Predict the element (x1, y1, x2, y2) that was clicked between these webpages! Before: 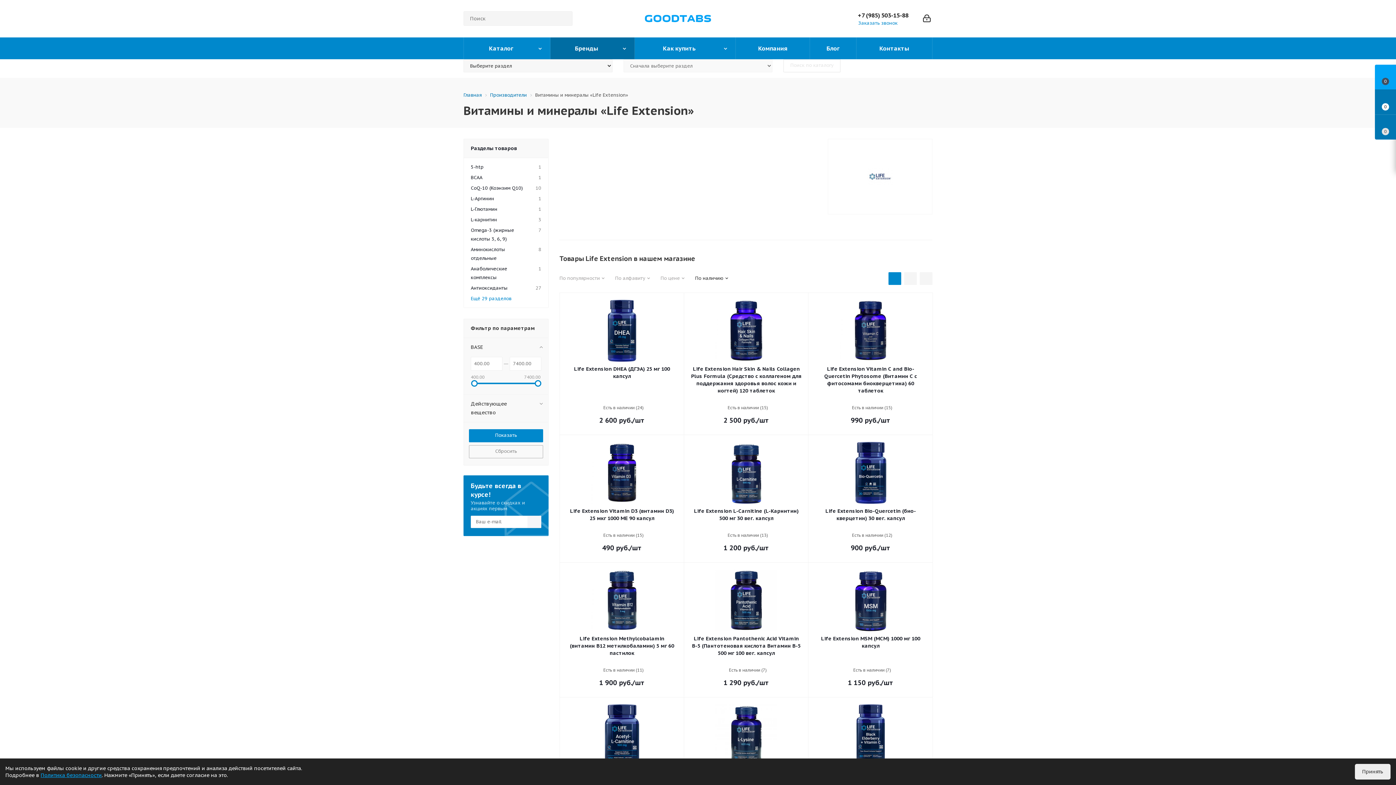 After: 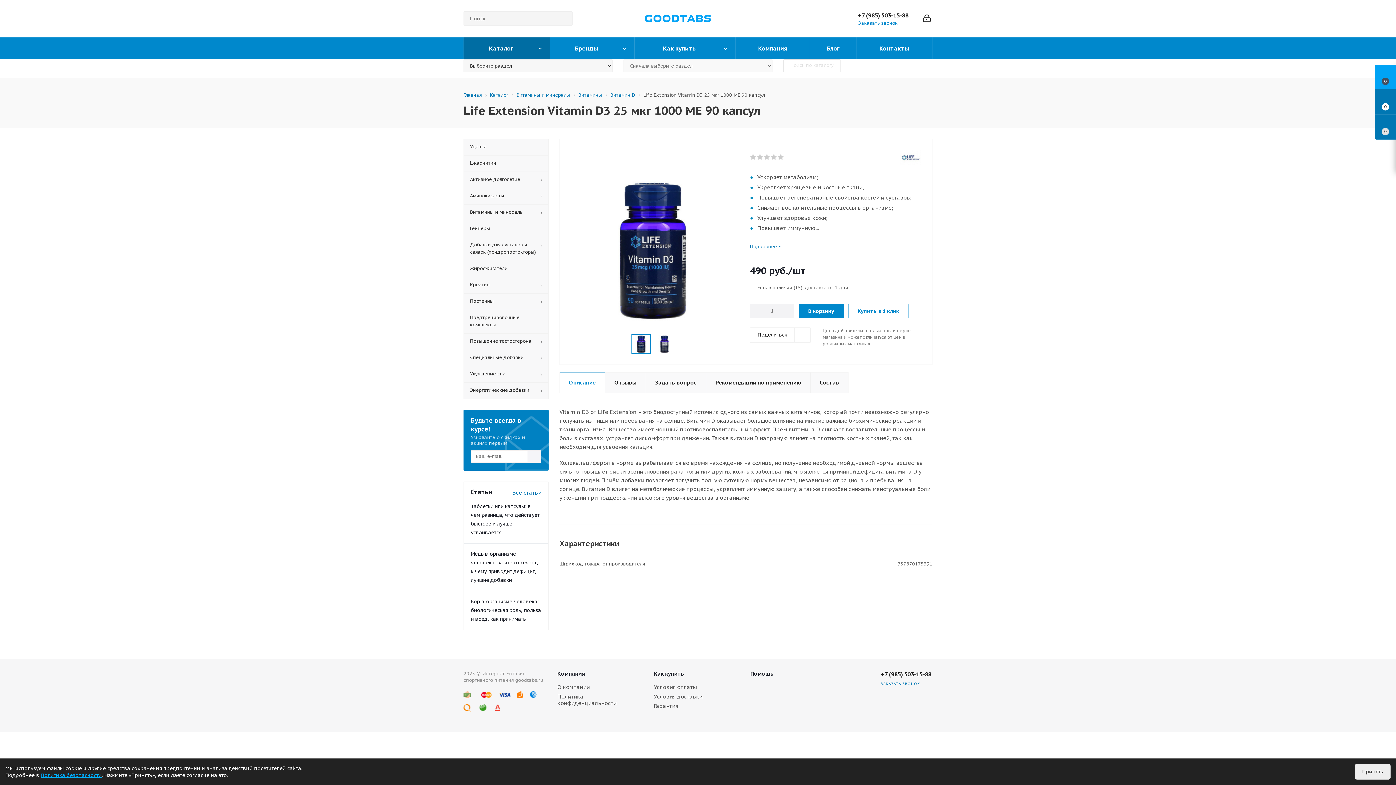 Action: bbox: (566, 442, 677, 503)